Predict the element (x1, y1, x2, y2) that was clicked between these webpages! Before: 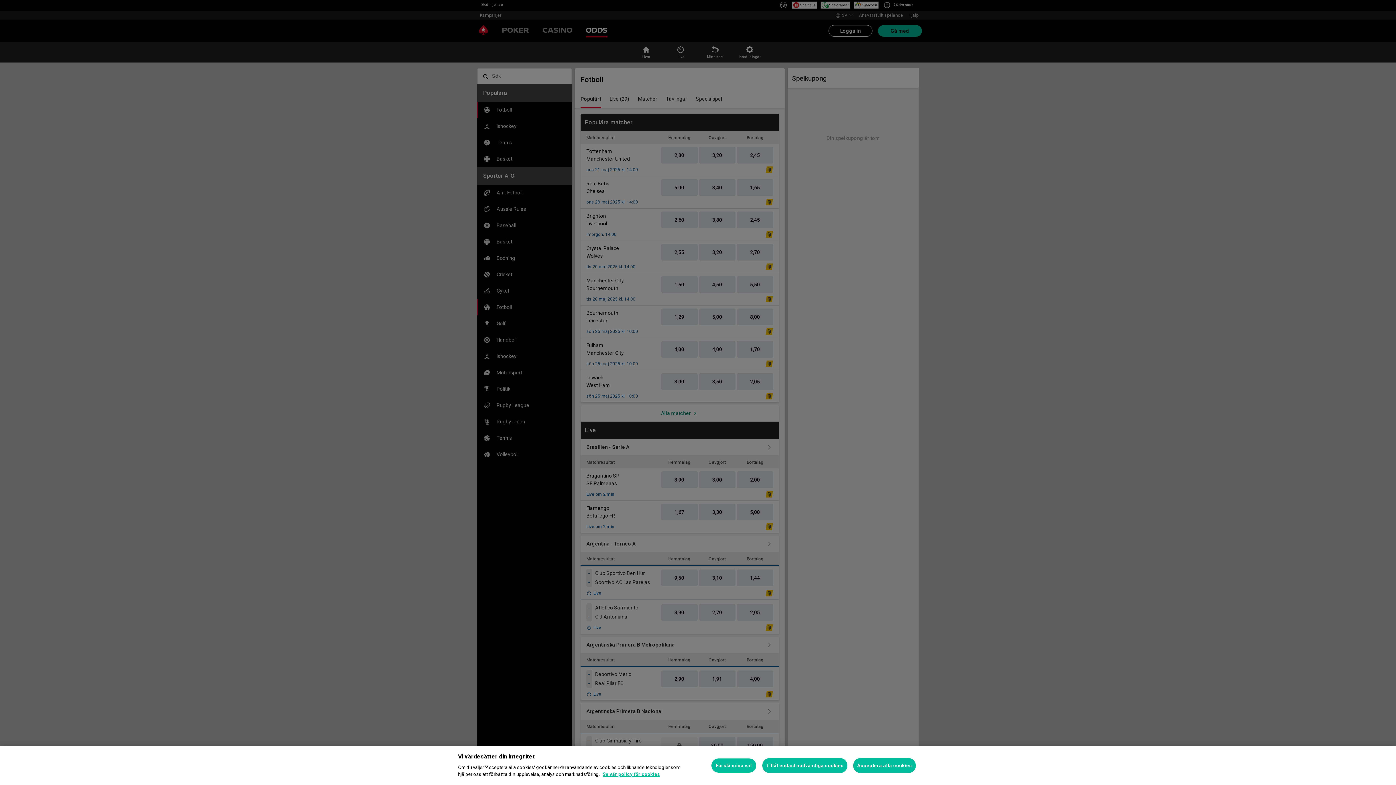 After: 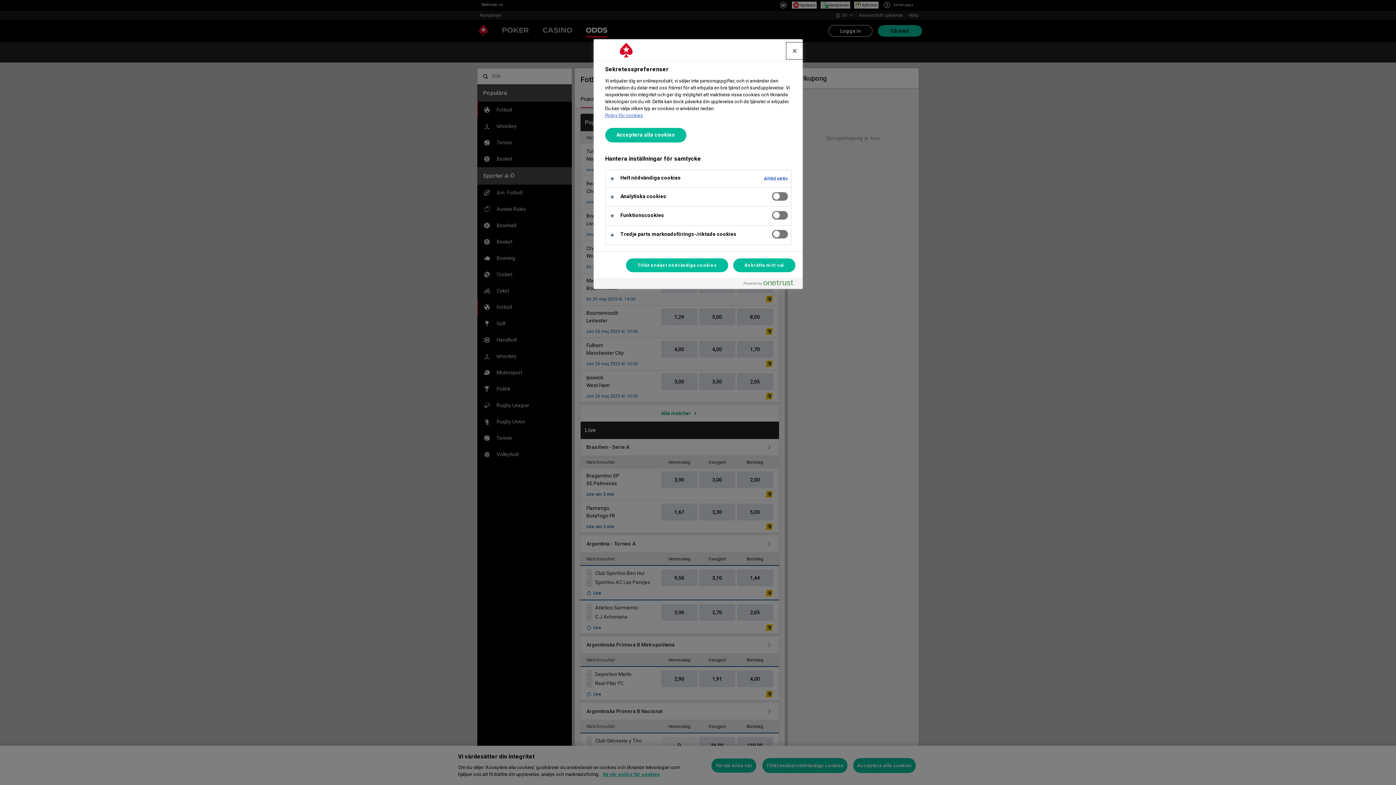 Action: bbox: (711, 758, 756, 773) label: Förstå mina val